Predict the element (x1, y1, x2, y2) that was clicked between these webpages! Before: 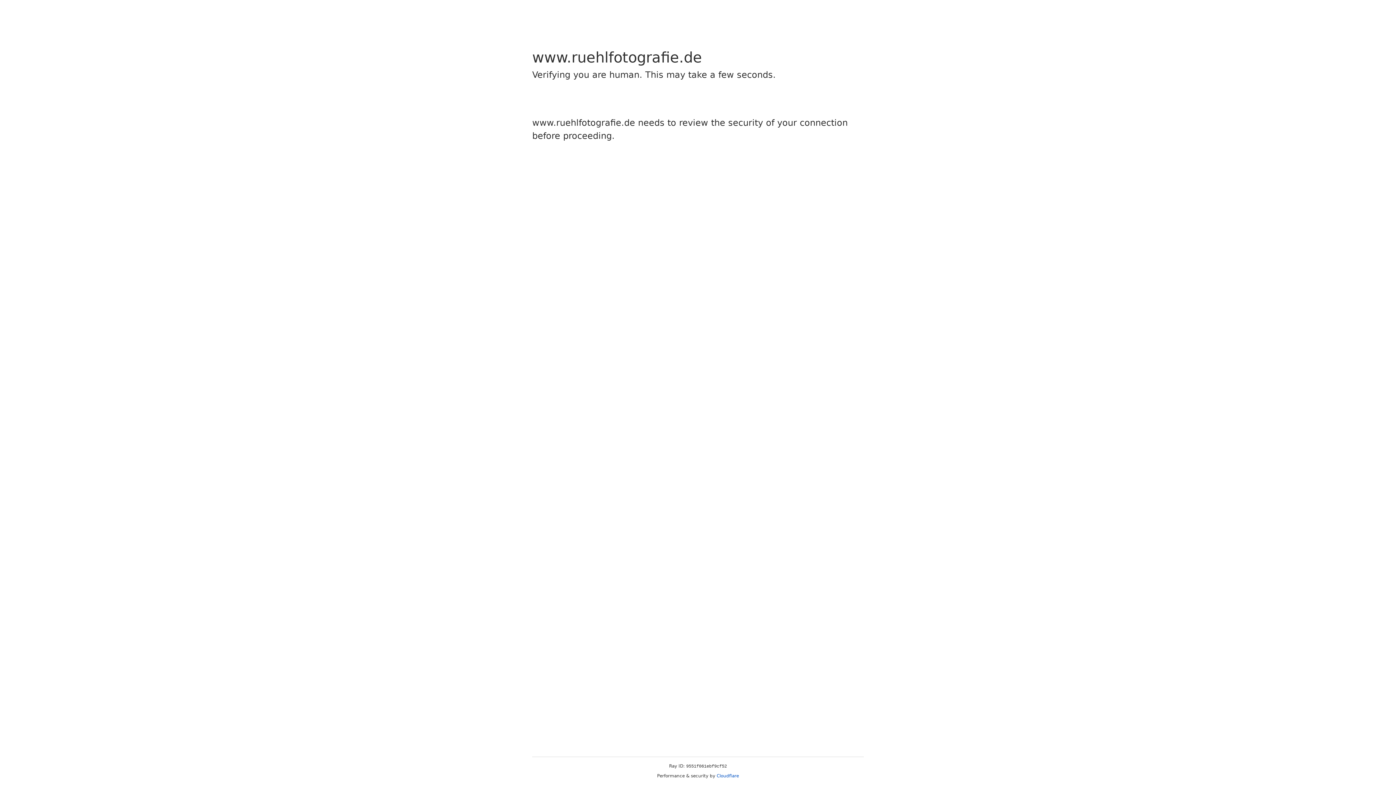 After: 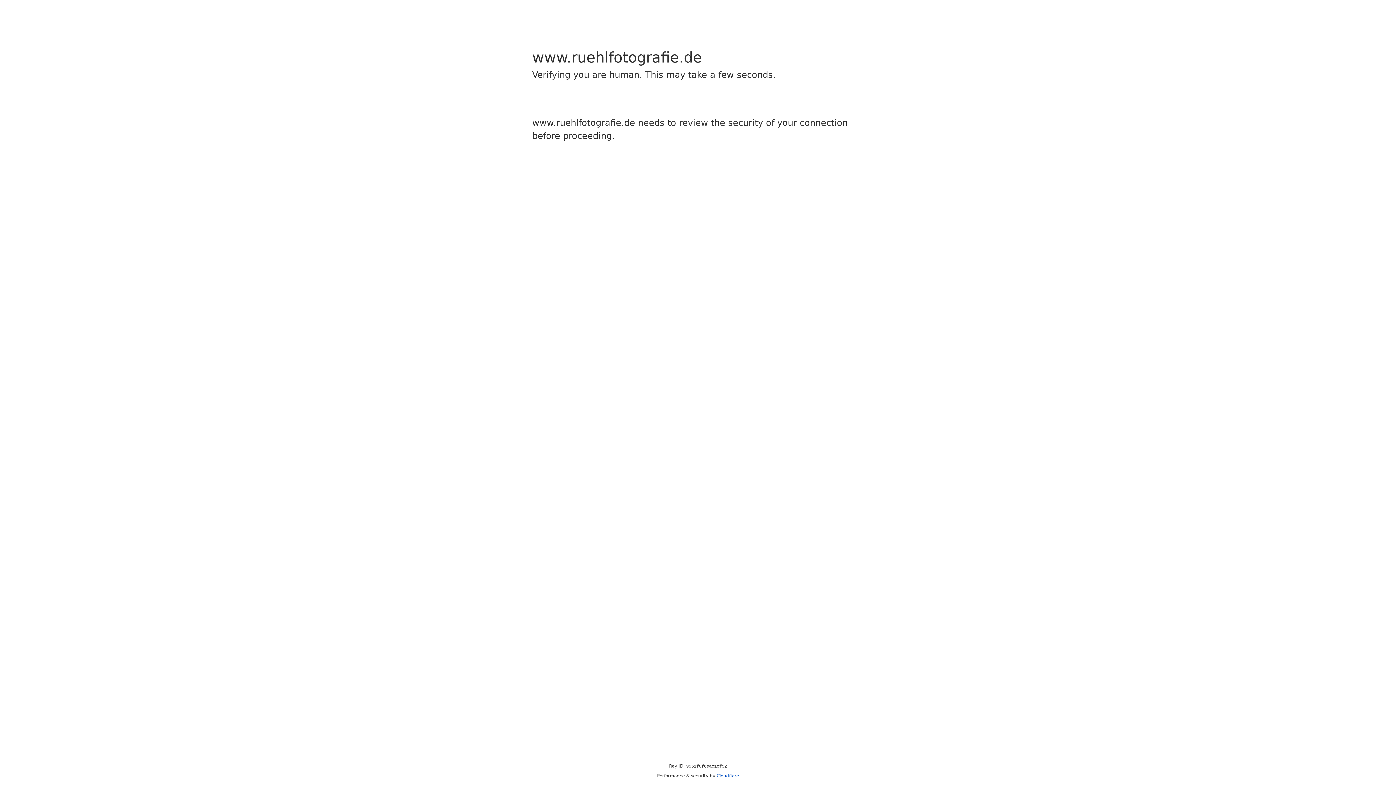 Action: bbox: (716, 773, 739, 778) label: Cloudflare